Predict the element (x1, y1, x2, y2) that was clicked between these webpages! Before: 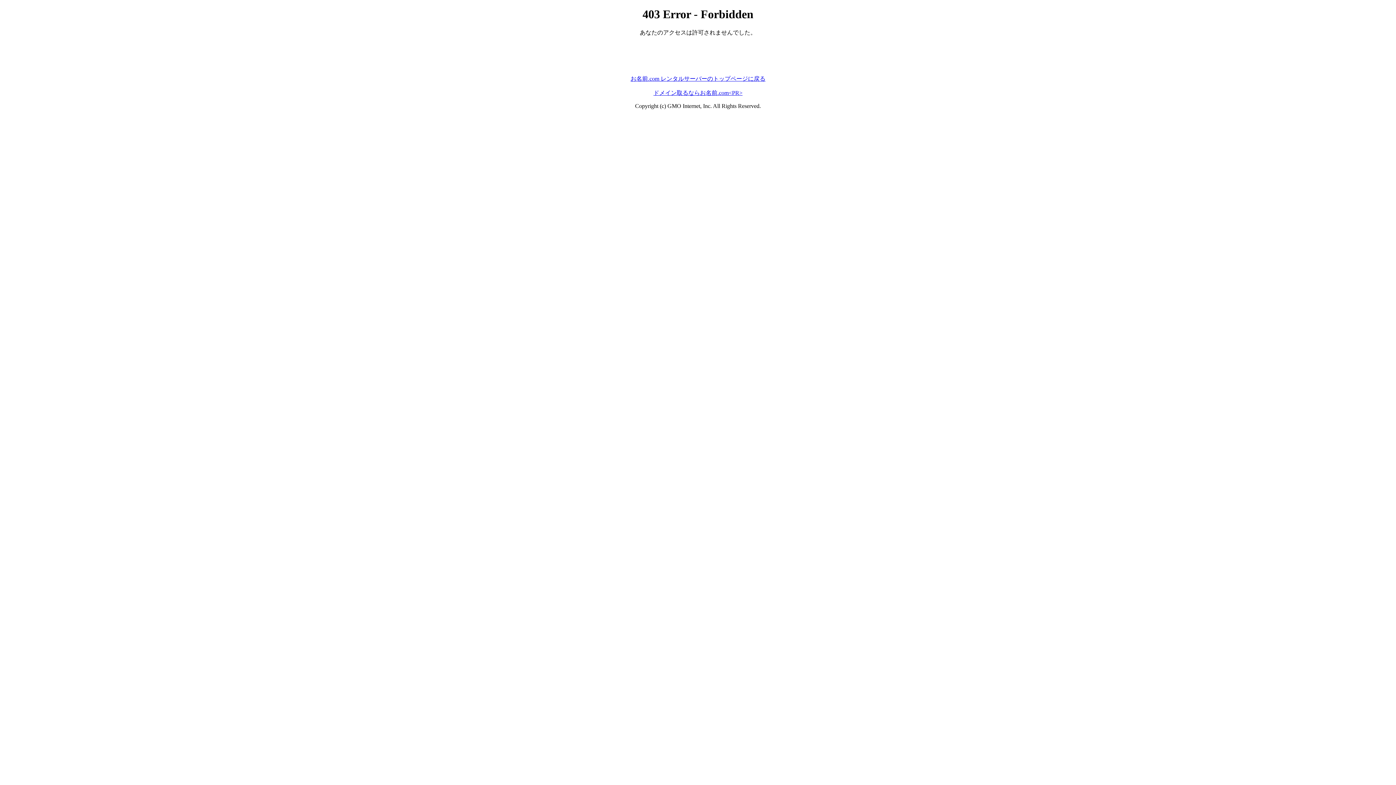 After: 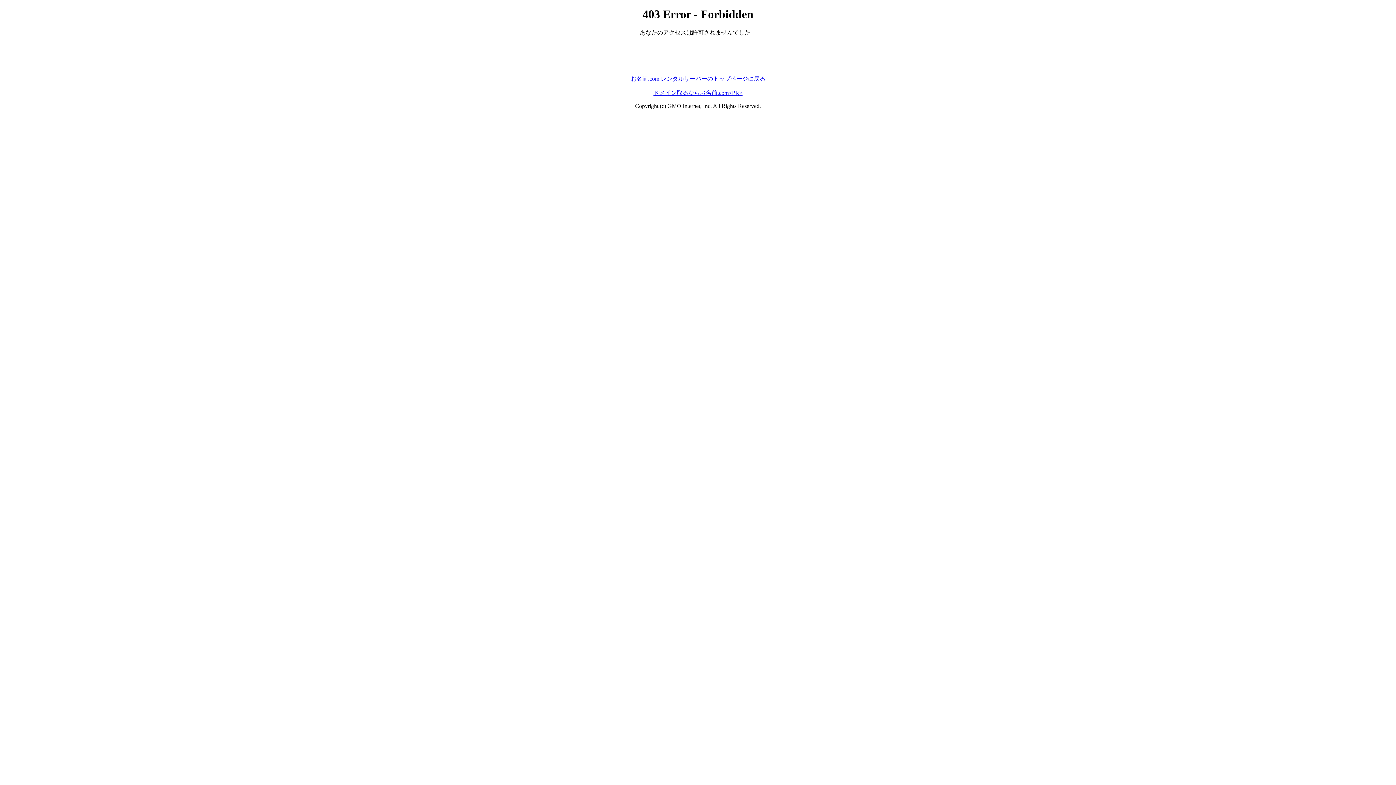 Action: bbox: (630, 75, 765, 81) label: お名前.com レンタルサーバーのトップページに戻る